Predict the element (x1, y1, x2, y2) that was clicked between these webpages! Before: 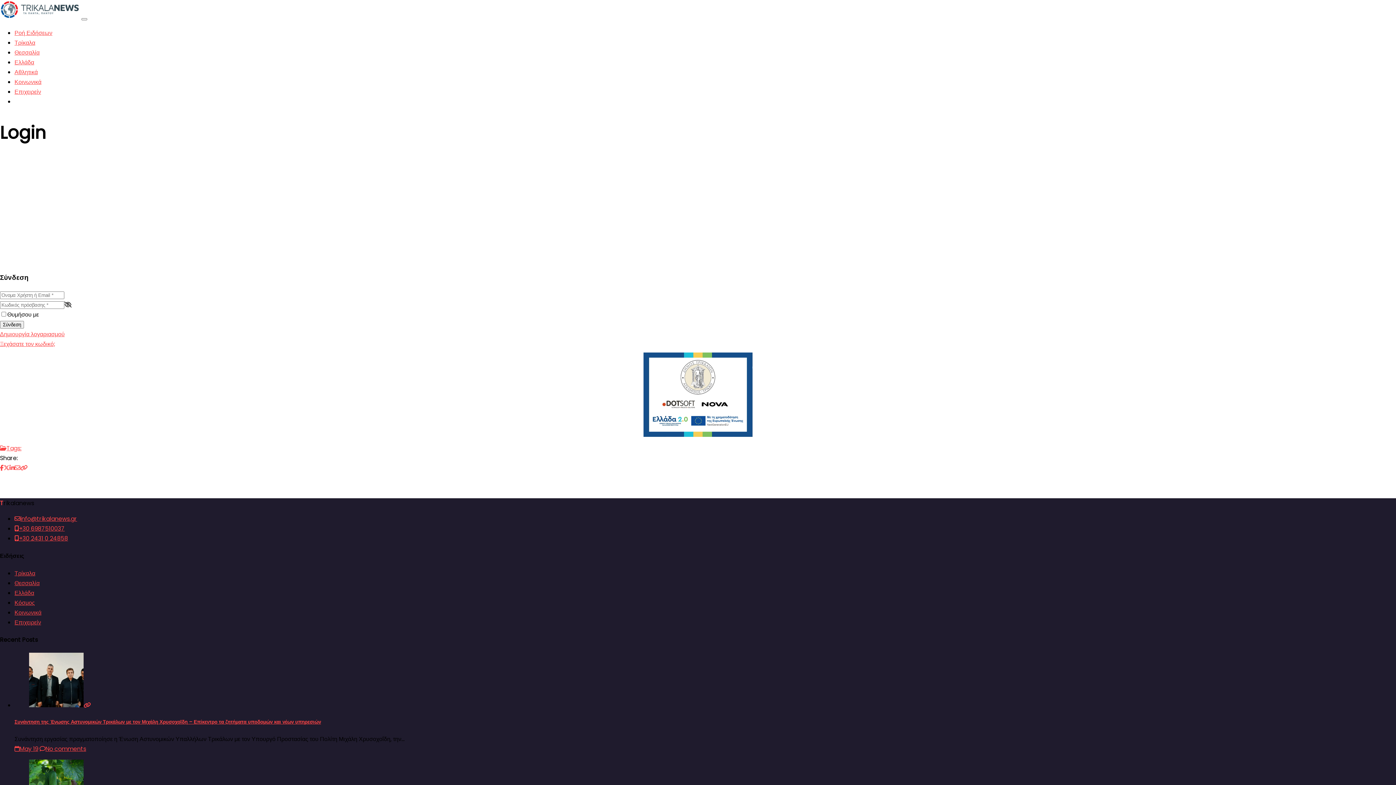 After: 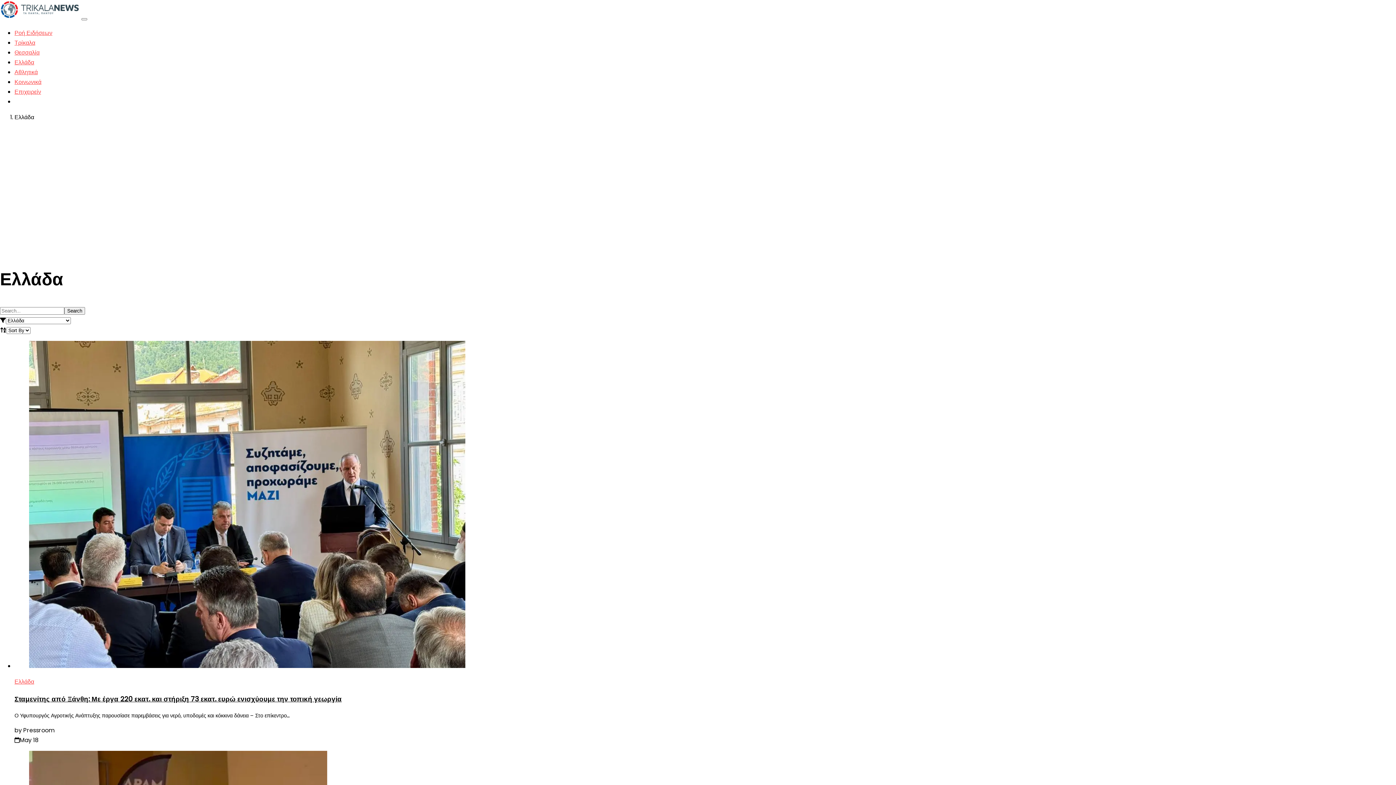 Action: bbox: (14, 58, 34, 66) label: Ελλάδα